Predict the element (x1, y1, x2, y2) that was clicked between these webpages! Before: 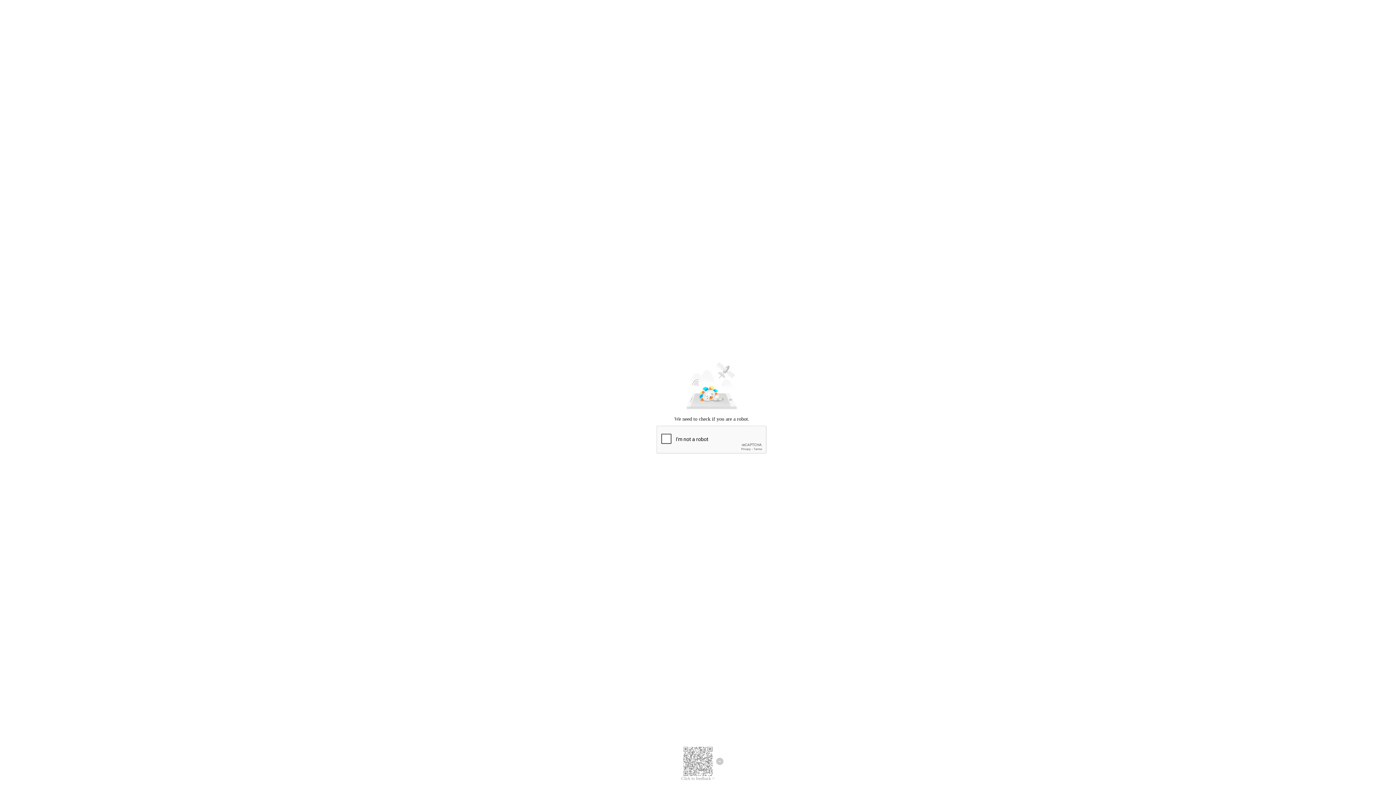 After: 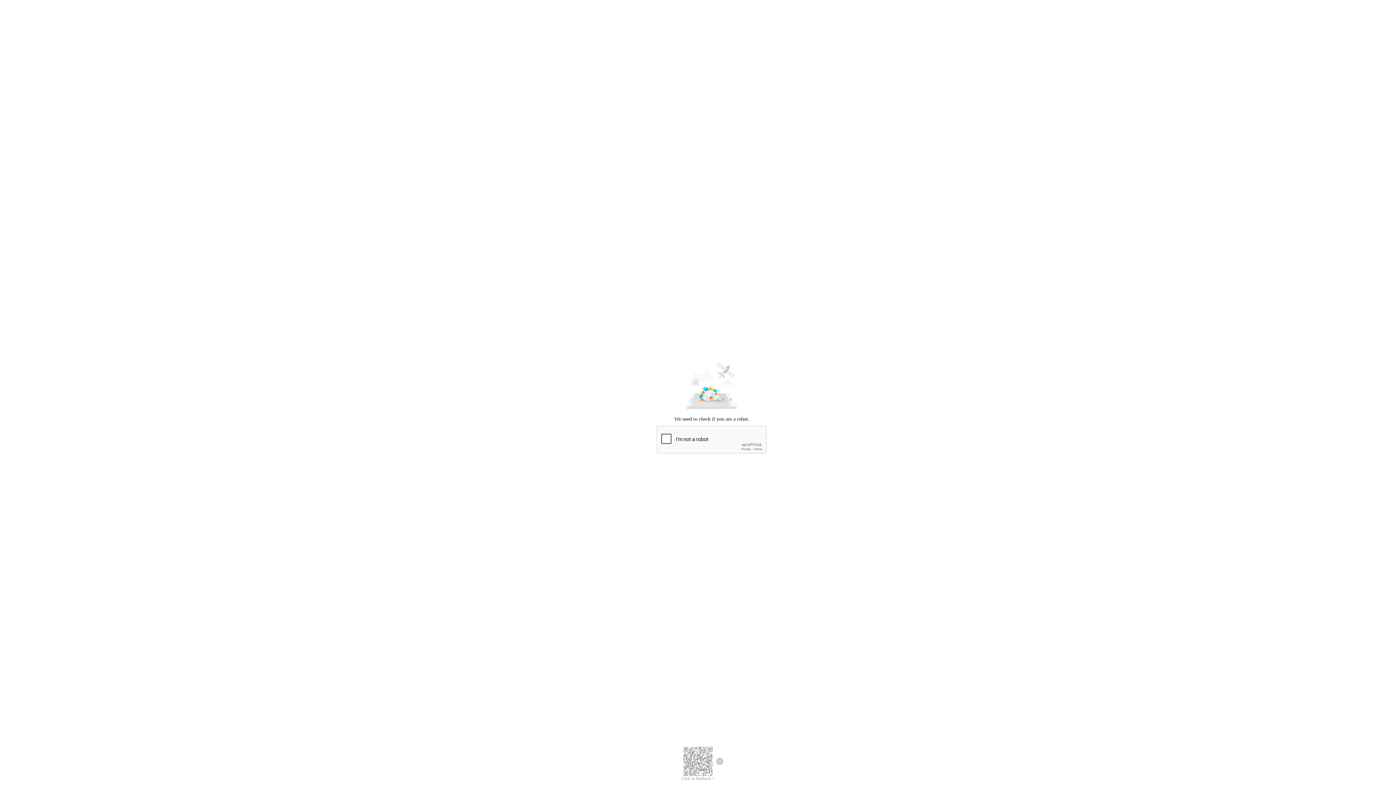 Action: bbox: (681, 776, 714, 781) label: Click to feedback >